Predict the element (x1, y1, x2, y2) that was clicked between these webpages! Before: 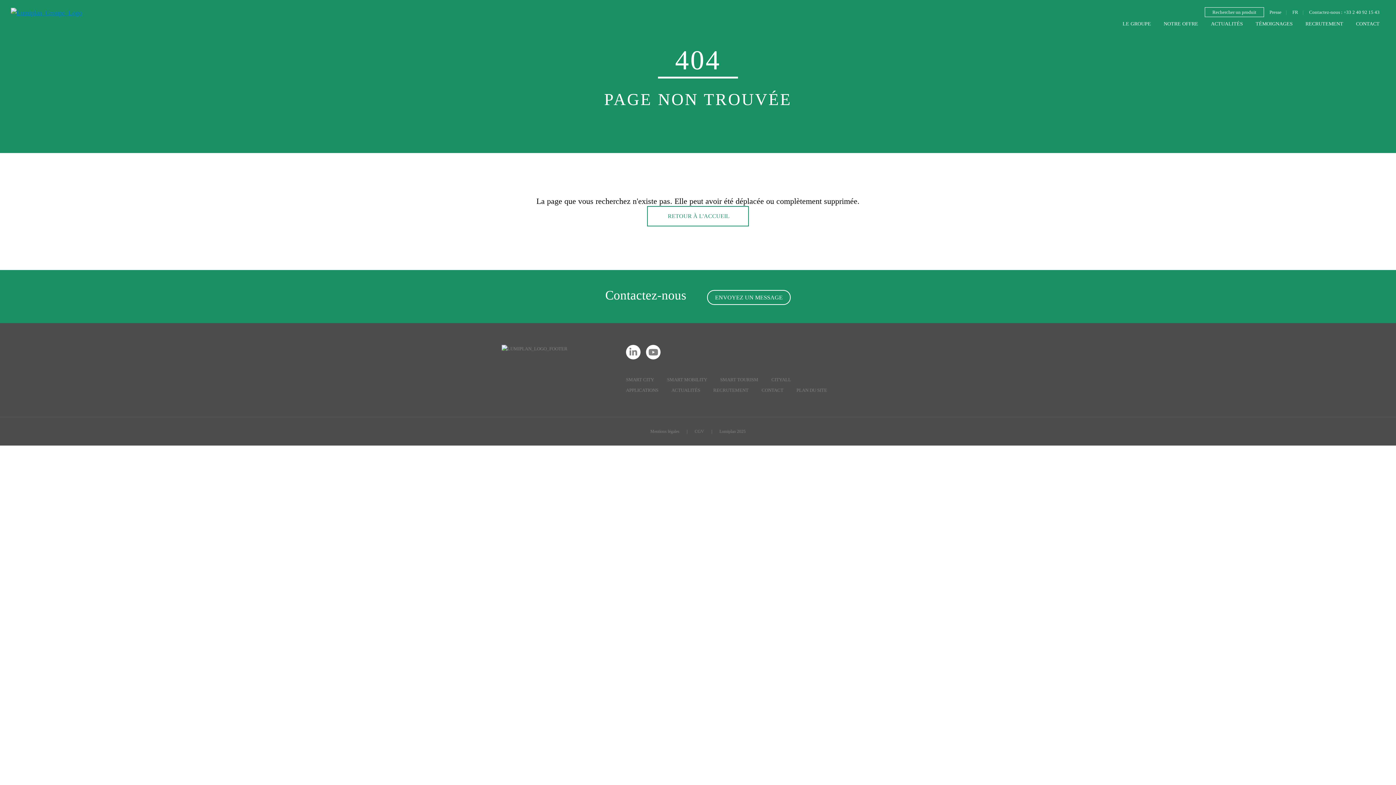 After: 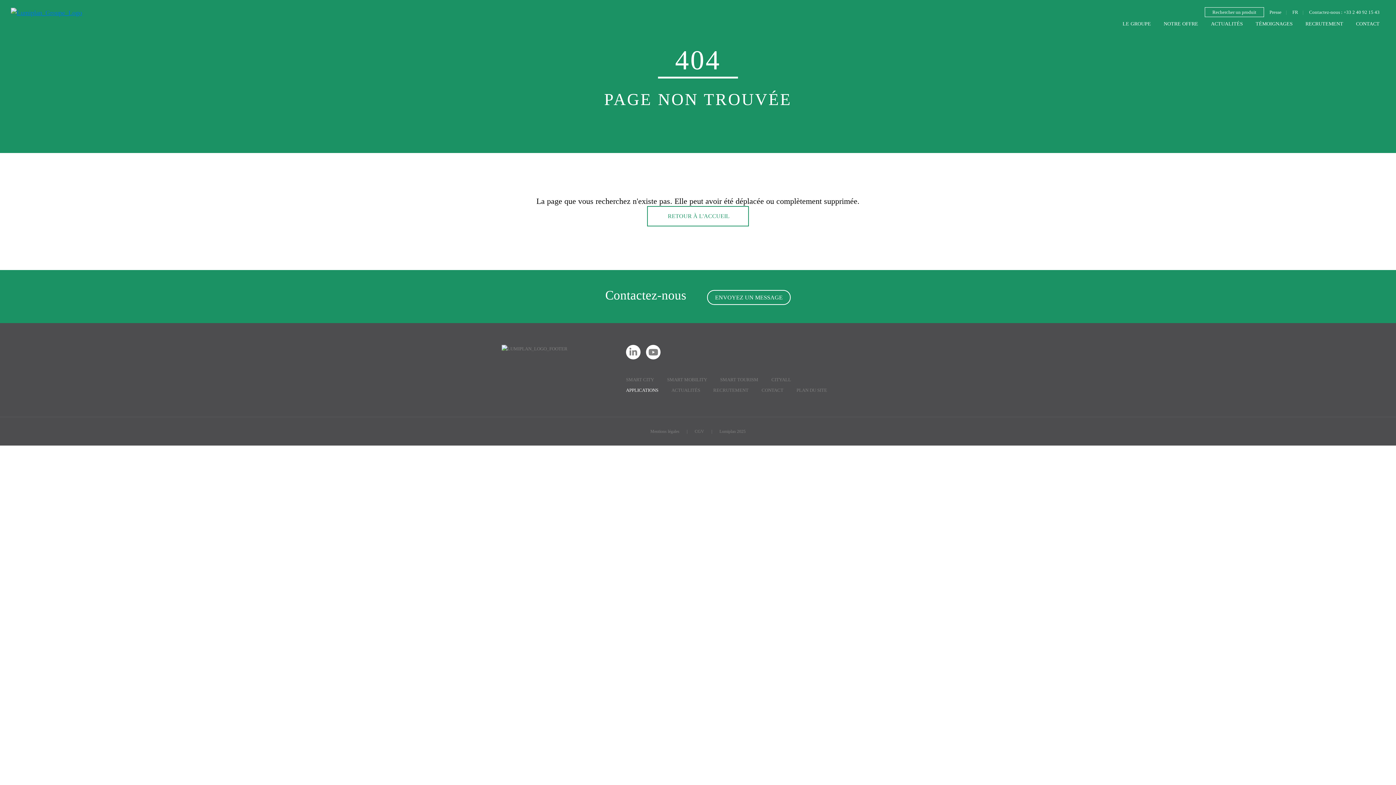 Action: label: APPLICATIONS bbox: (626, 387, 658, 393)